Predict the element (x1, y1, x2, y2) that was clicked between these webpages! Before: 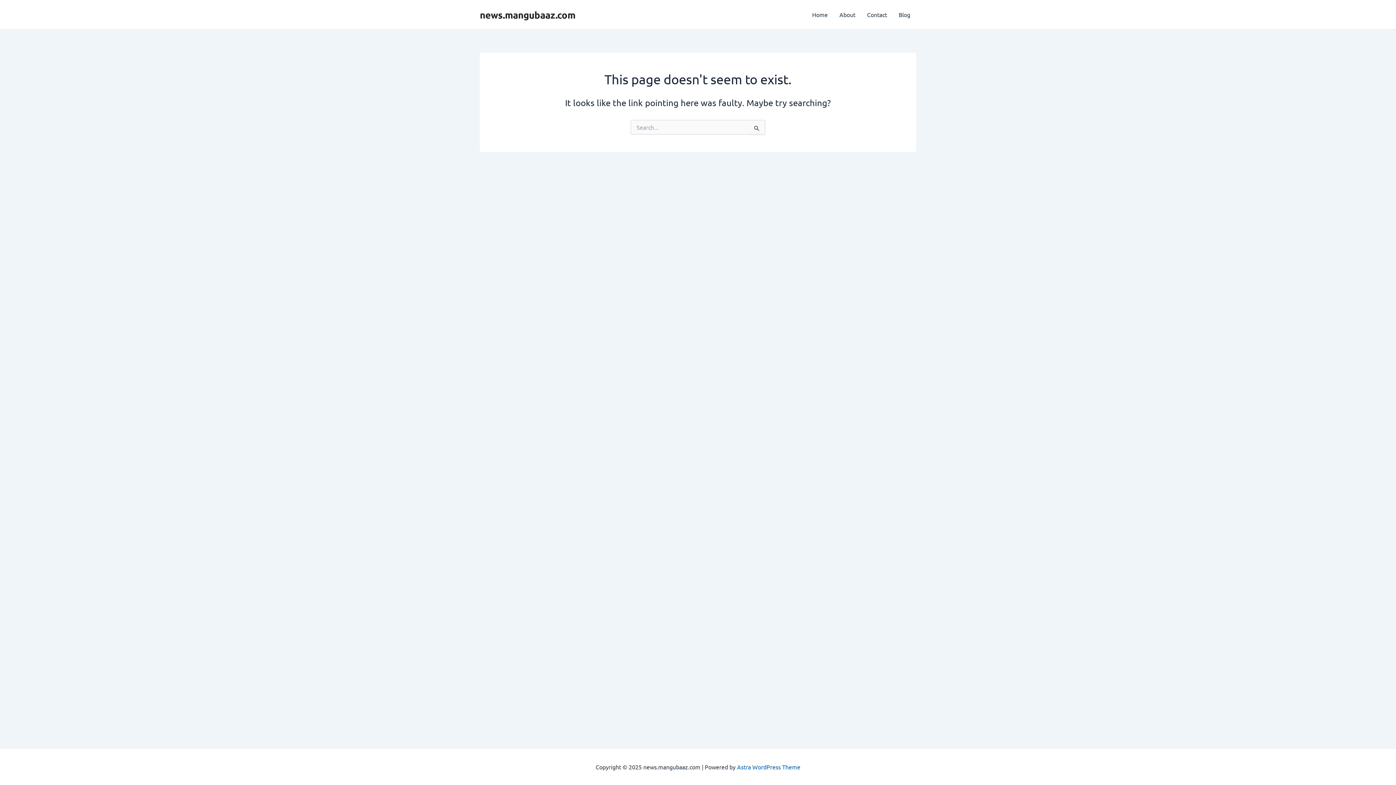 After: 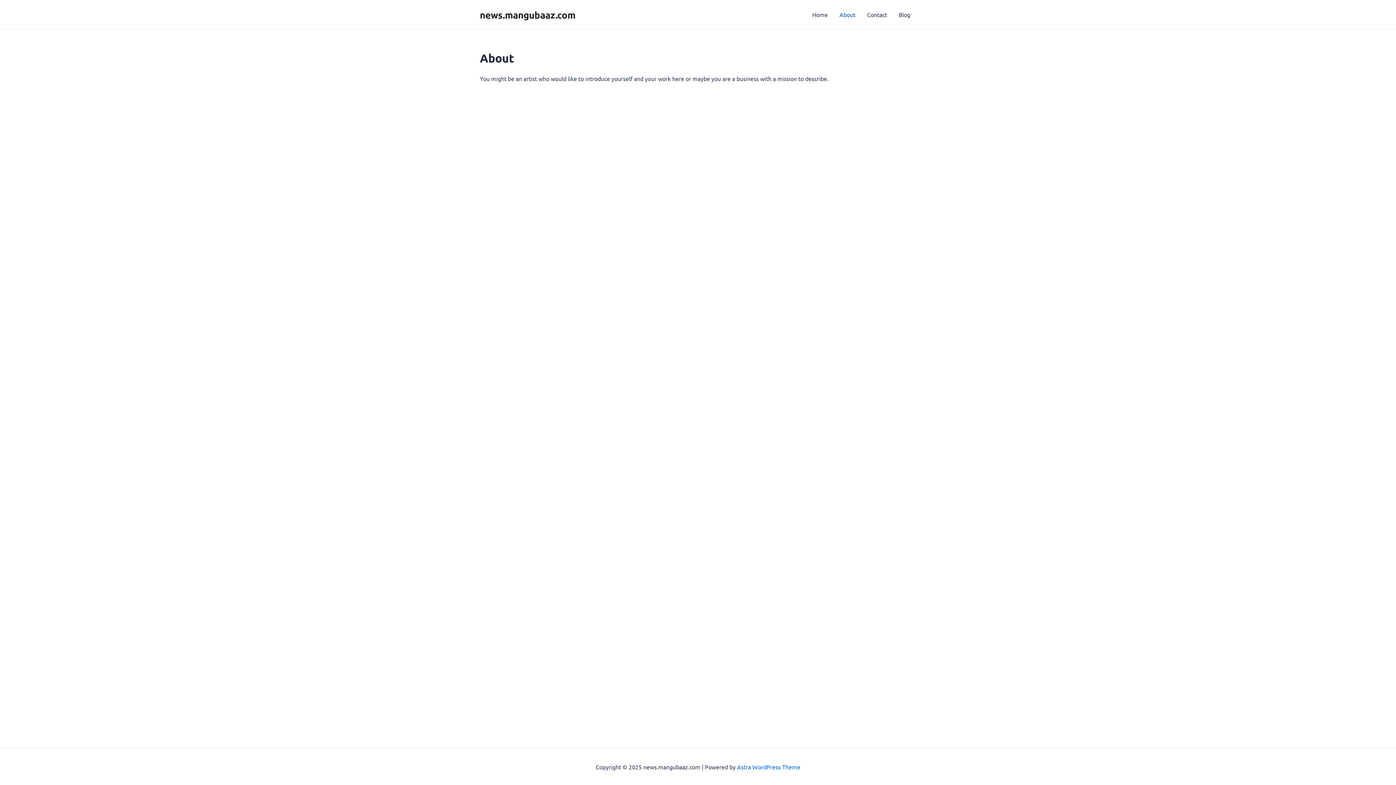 Action: bbox: (833, 0, 861, 29) label: About